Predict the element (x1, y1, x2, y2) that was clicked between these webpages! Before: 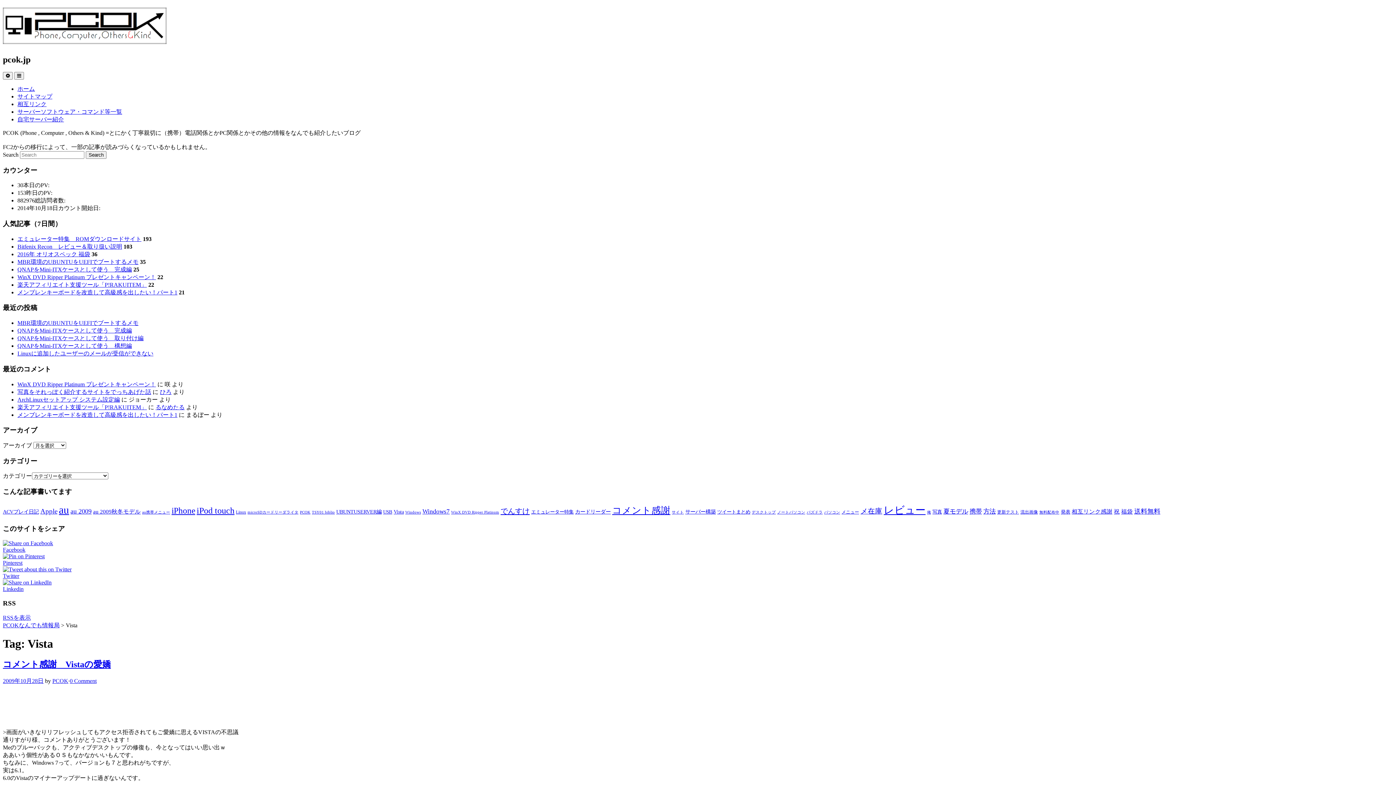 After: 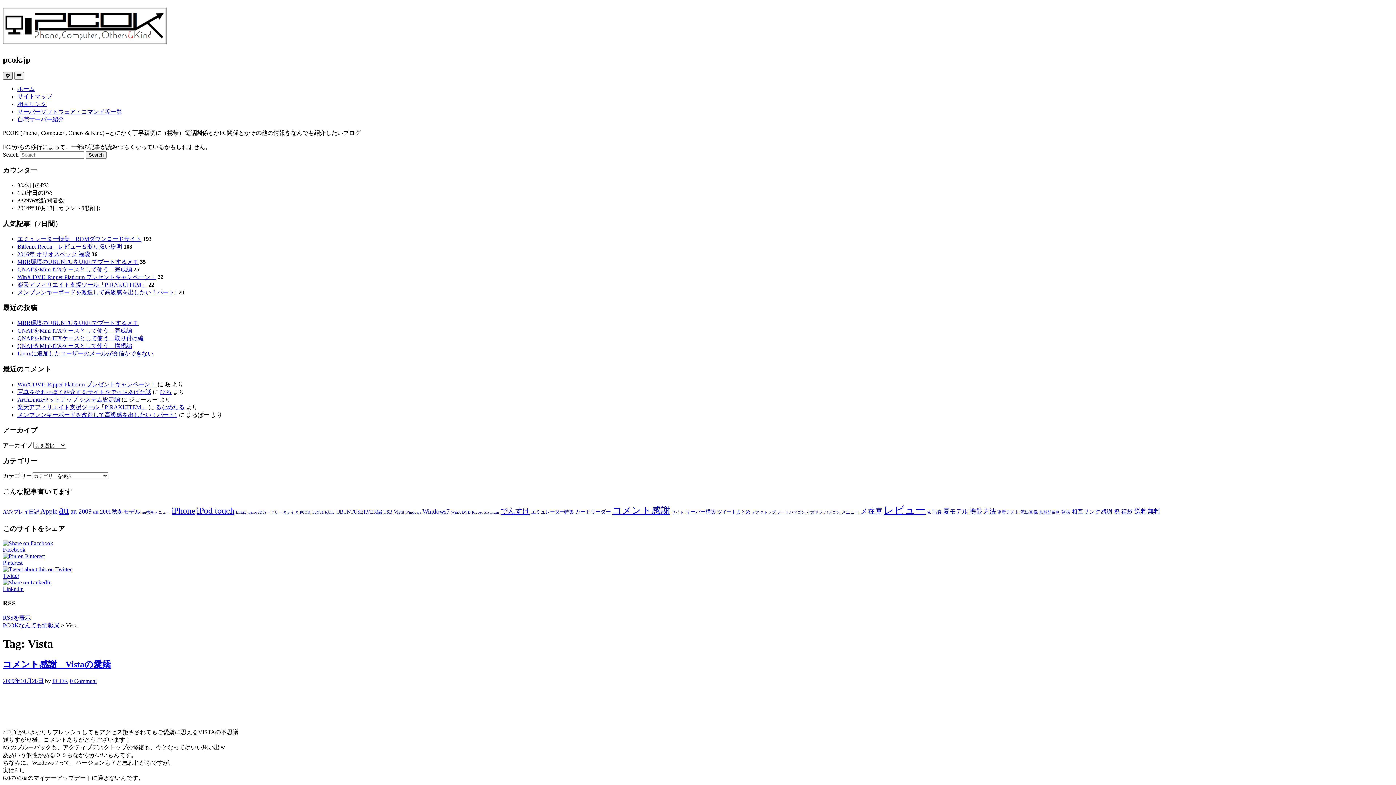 Action: bbox: (2, 71, 12, 79) label: Sidebar